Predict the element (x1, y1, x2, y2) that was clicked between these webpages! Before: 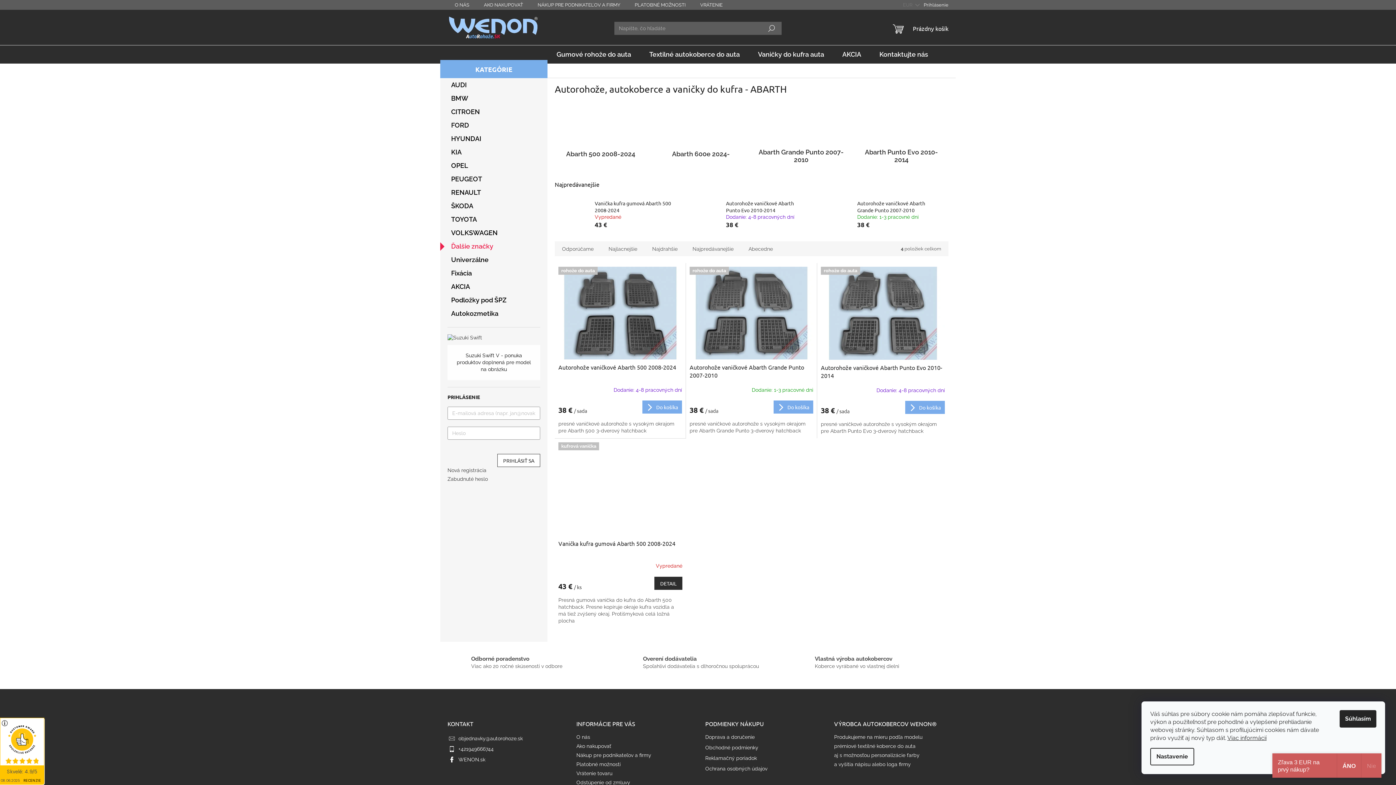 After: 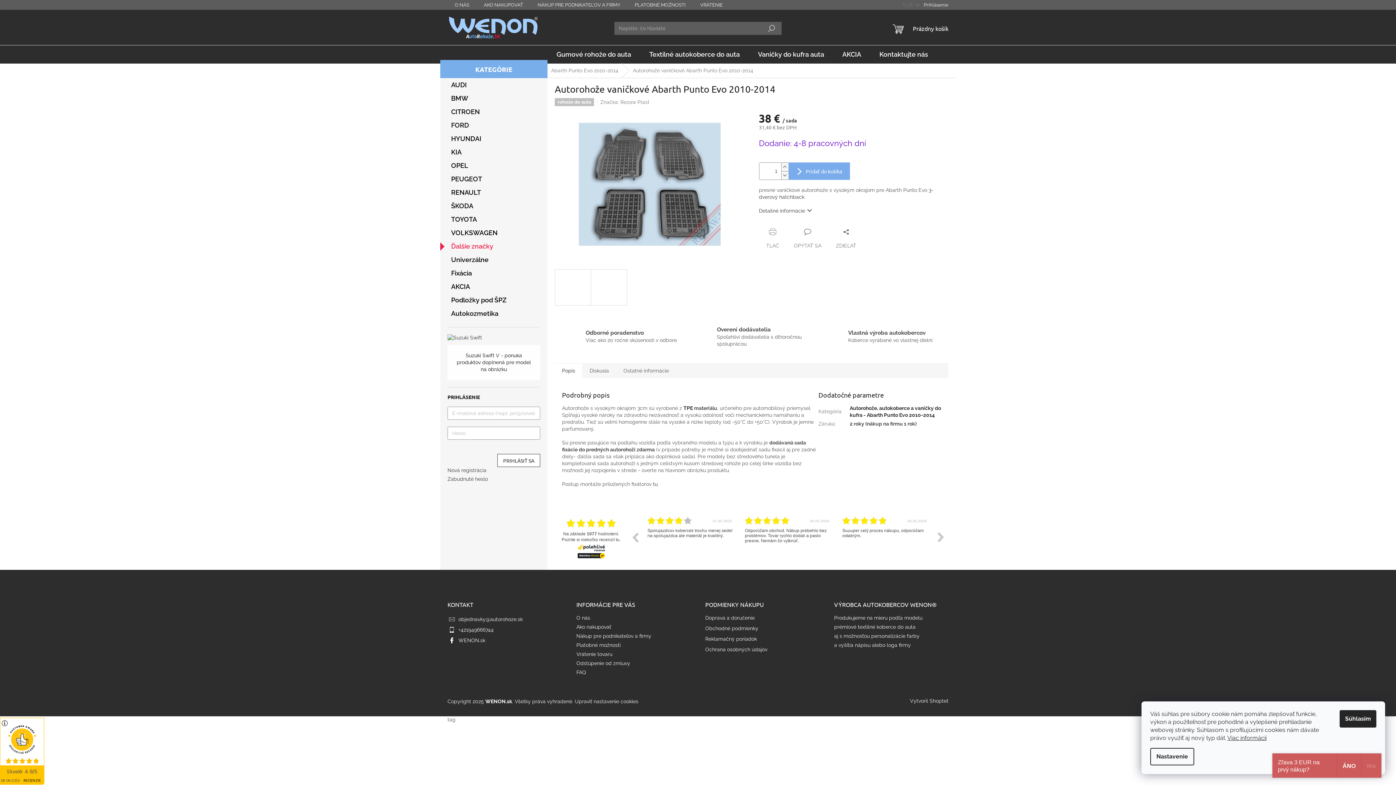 Action: label: Autorohože vaničkové Abarth Punto Evo 2010-2014 bbox: (821, 363, 945, 380)